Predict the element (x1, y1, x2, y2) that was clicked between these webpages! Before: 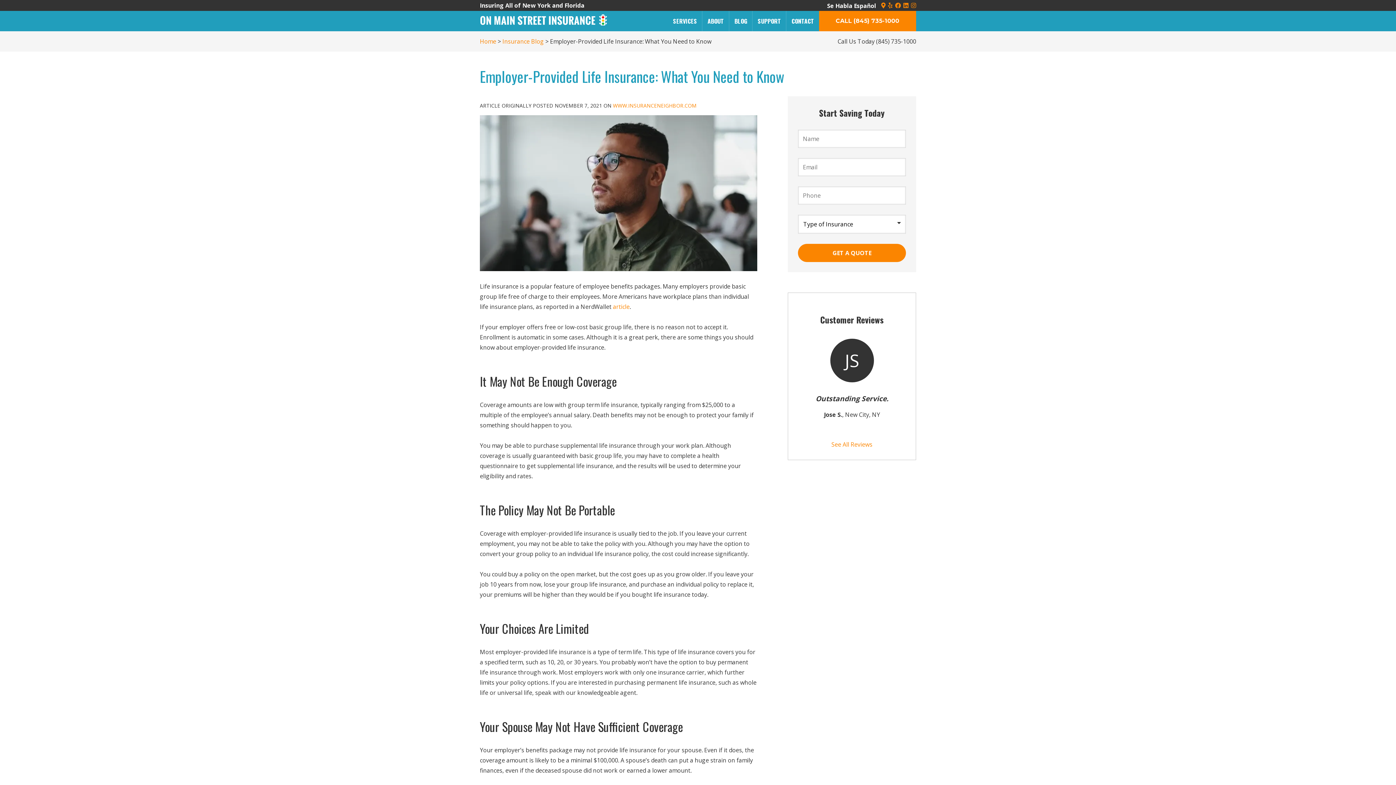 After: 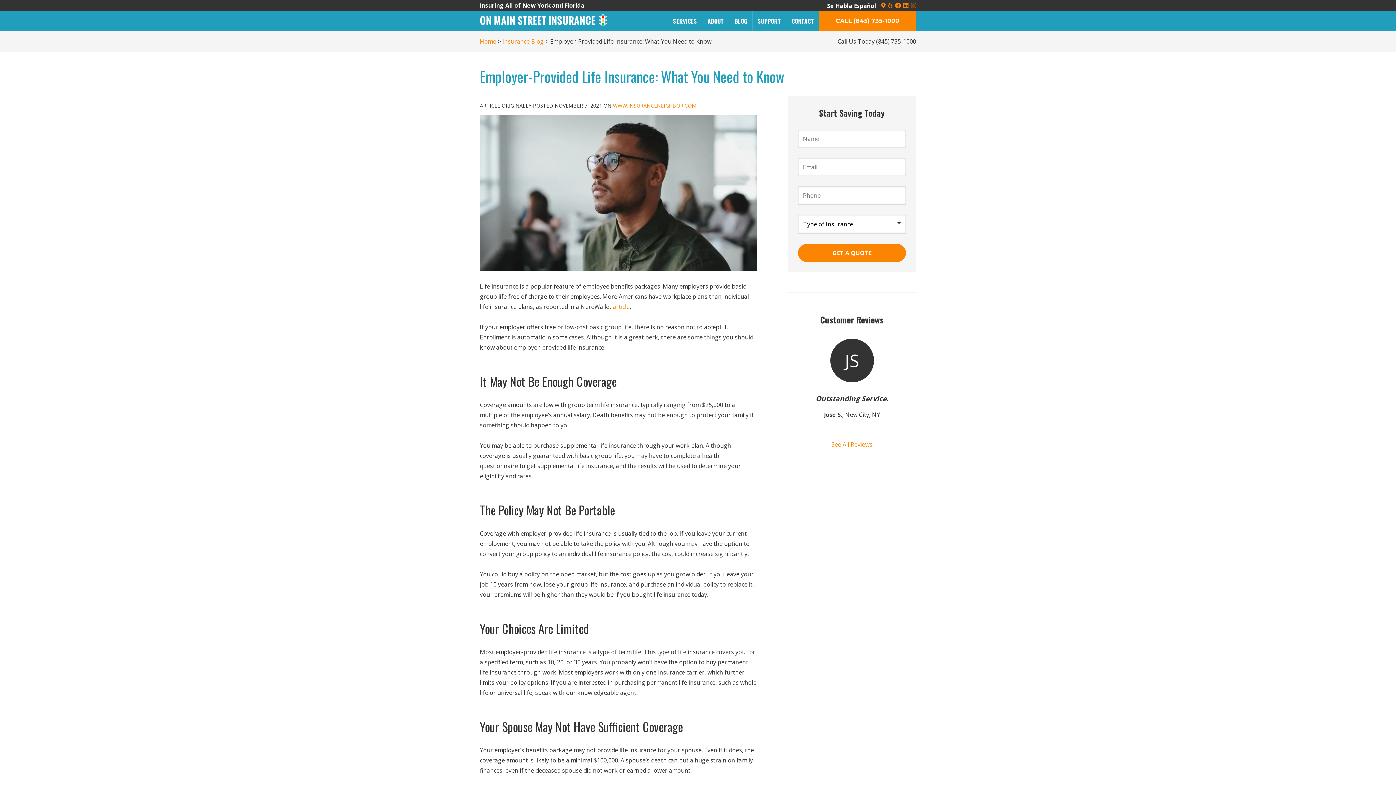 Action: label: Instagram Logo (opens in new tab) bbox: (911, 2, 916, 8)